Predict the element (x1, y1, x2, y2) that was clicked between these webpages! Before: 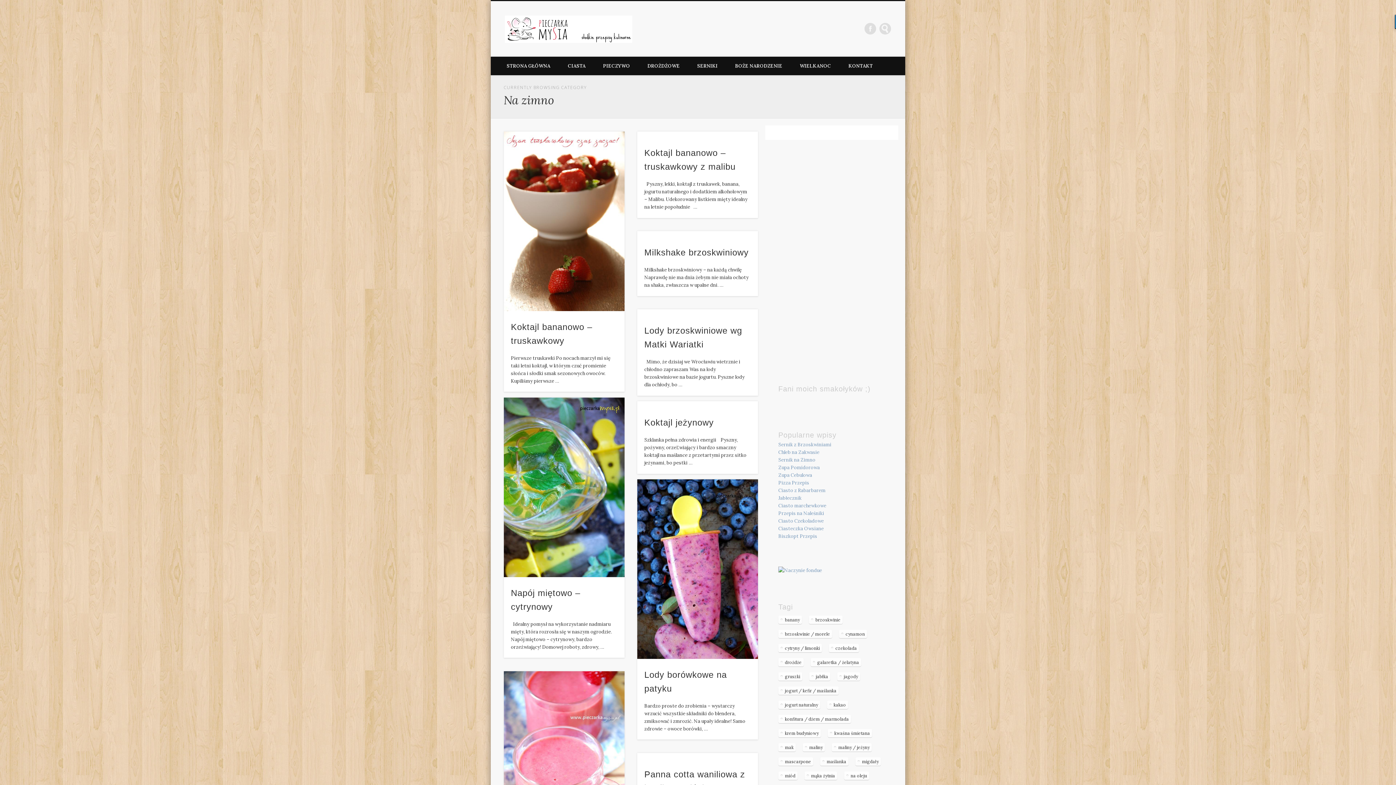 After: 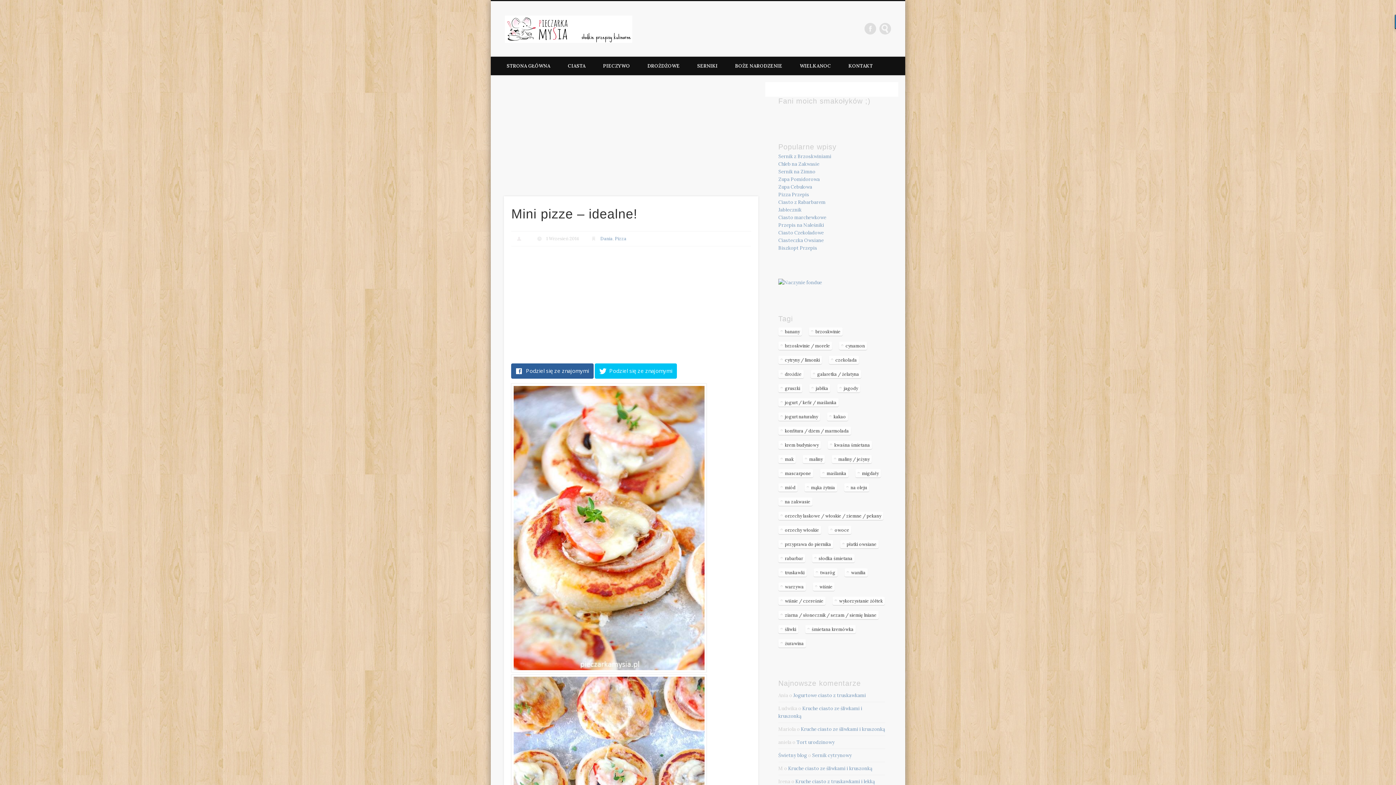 Action: bbox: (778, 479, 809, 486) label: Pizza Przepis